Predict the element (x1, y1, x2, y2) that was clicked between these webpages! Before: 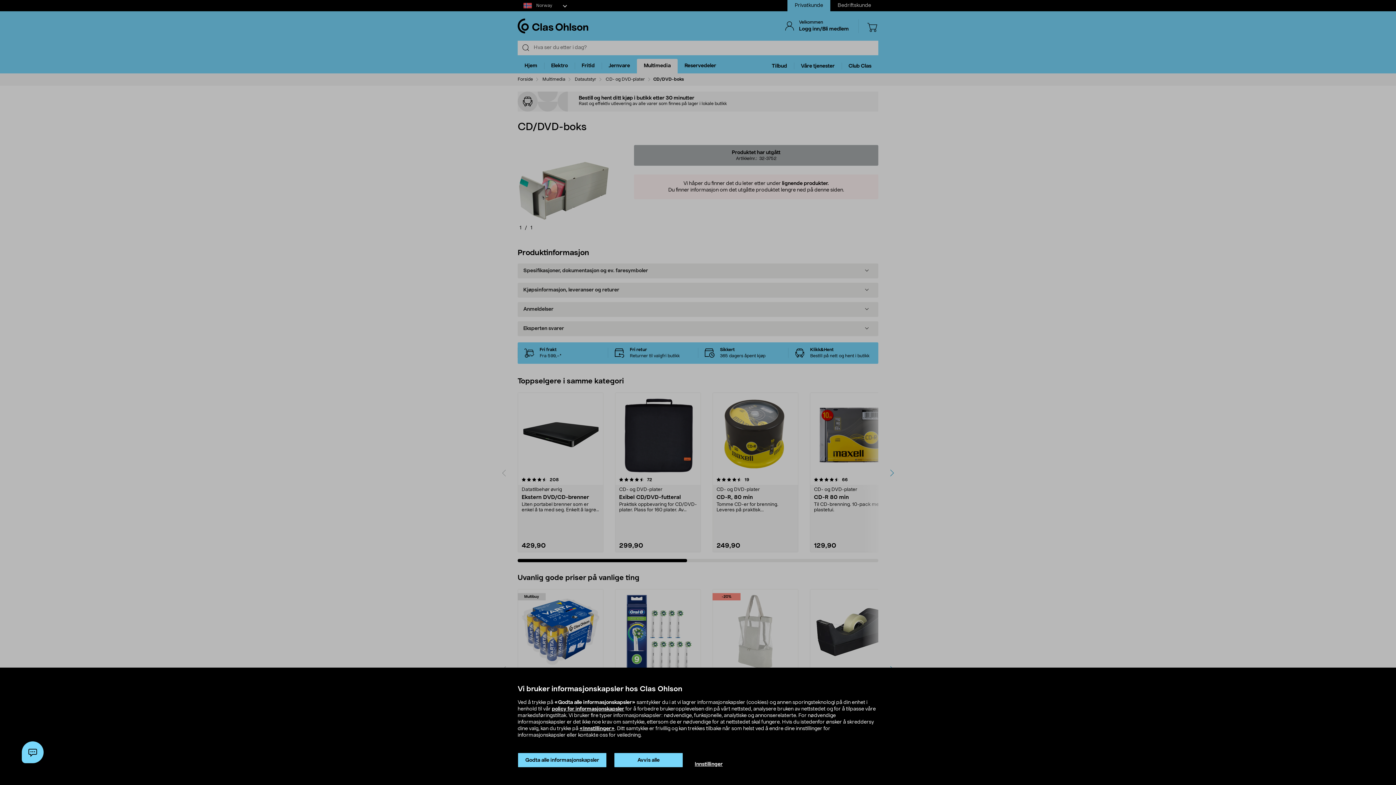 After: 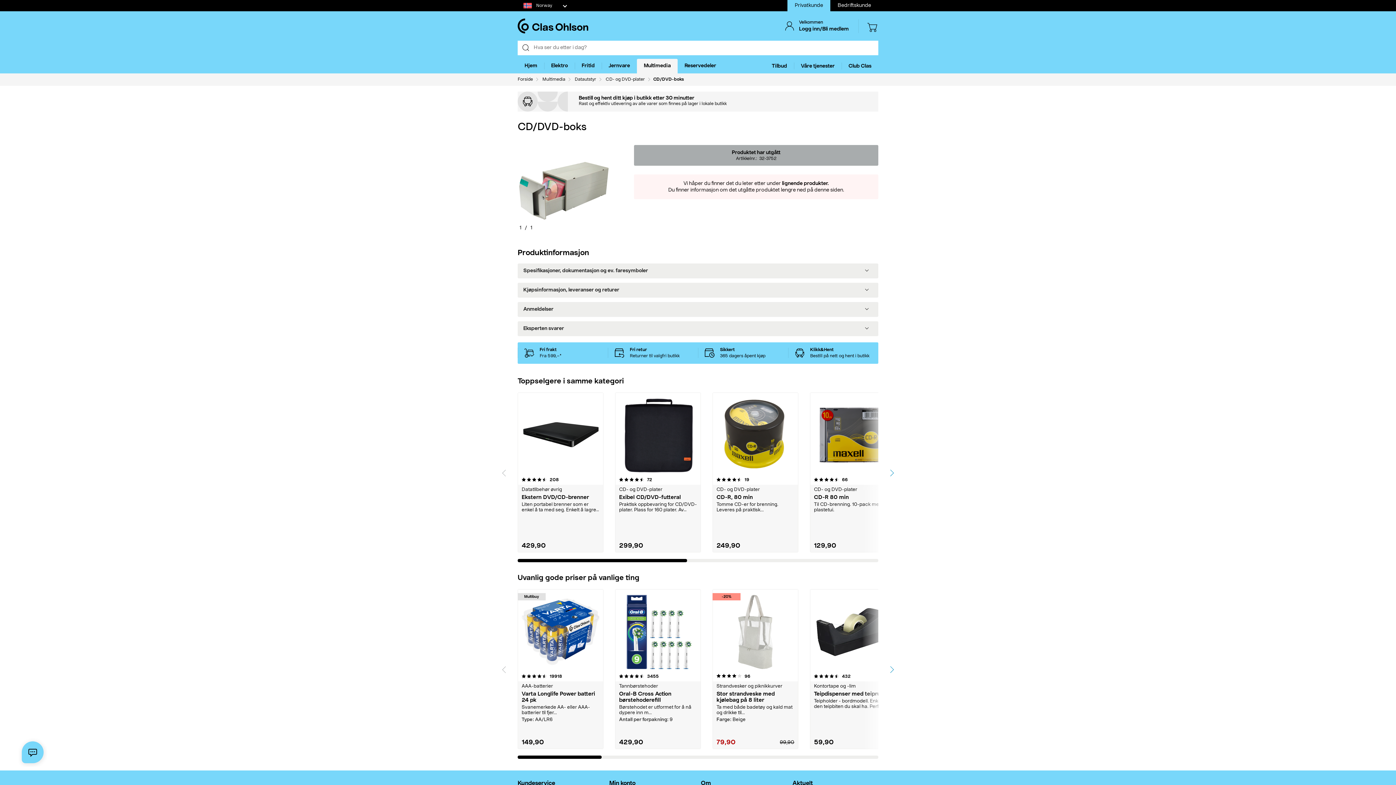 Action: bbox: (614, 753, 683, 768) label: Avvis alle